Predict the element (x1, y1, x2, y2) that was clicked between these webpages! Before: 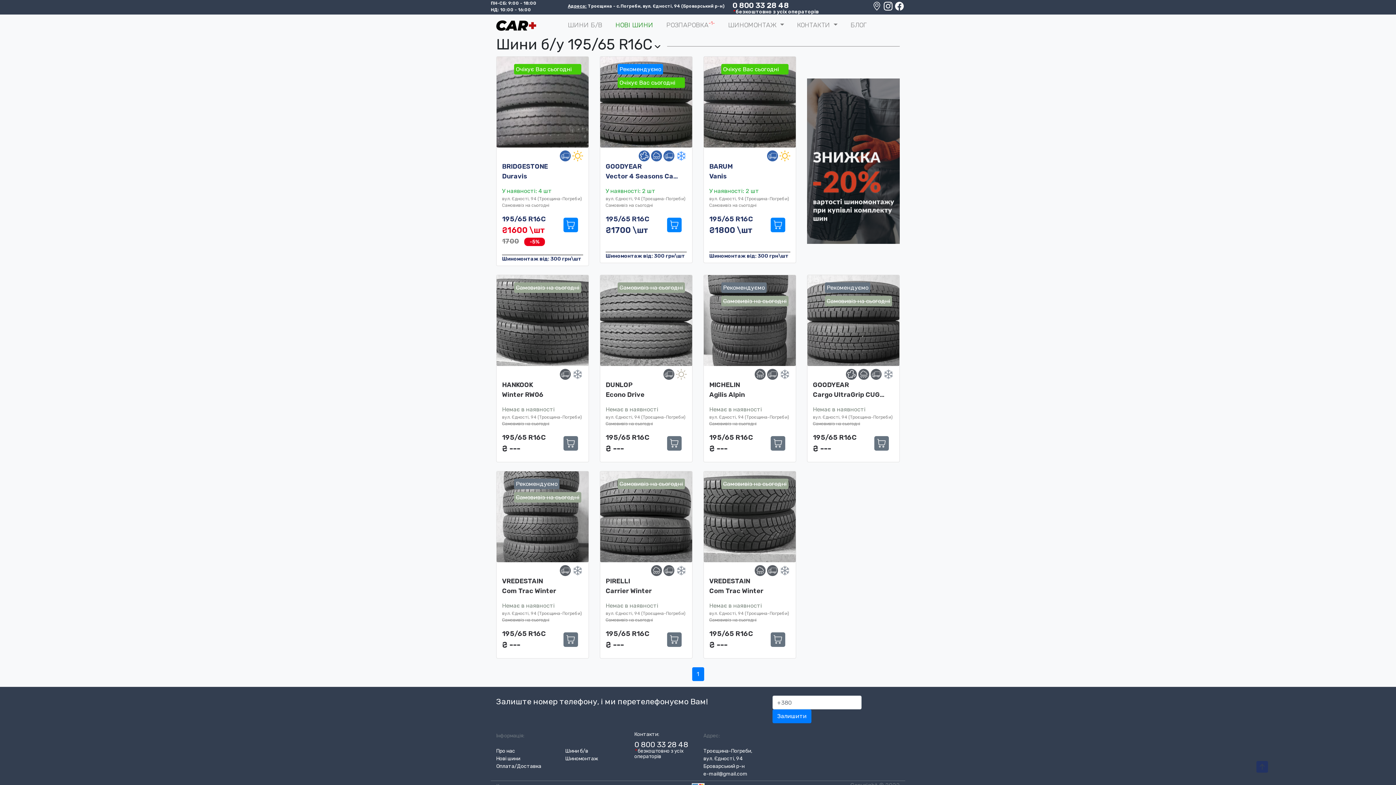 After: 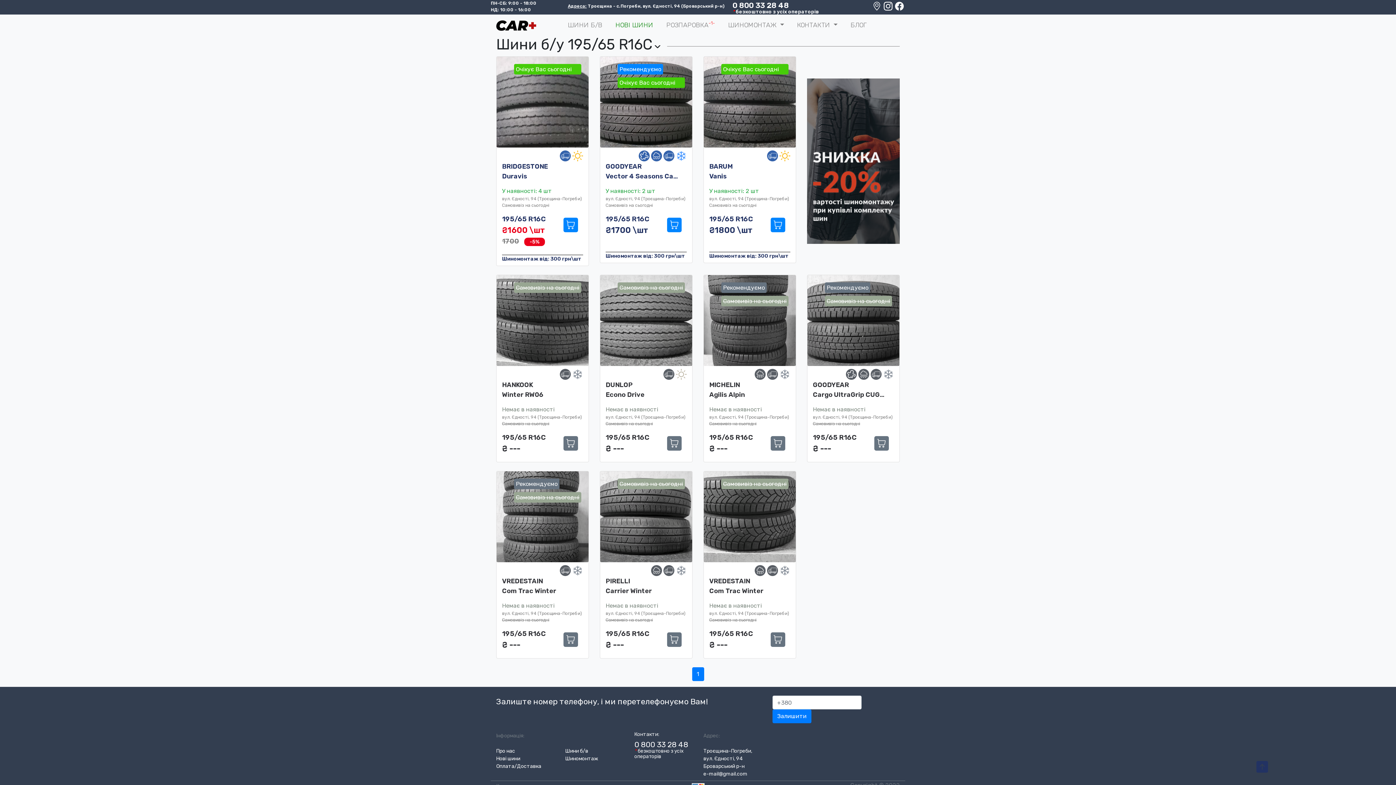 Action: bbox: (566, 636, 575, 642)